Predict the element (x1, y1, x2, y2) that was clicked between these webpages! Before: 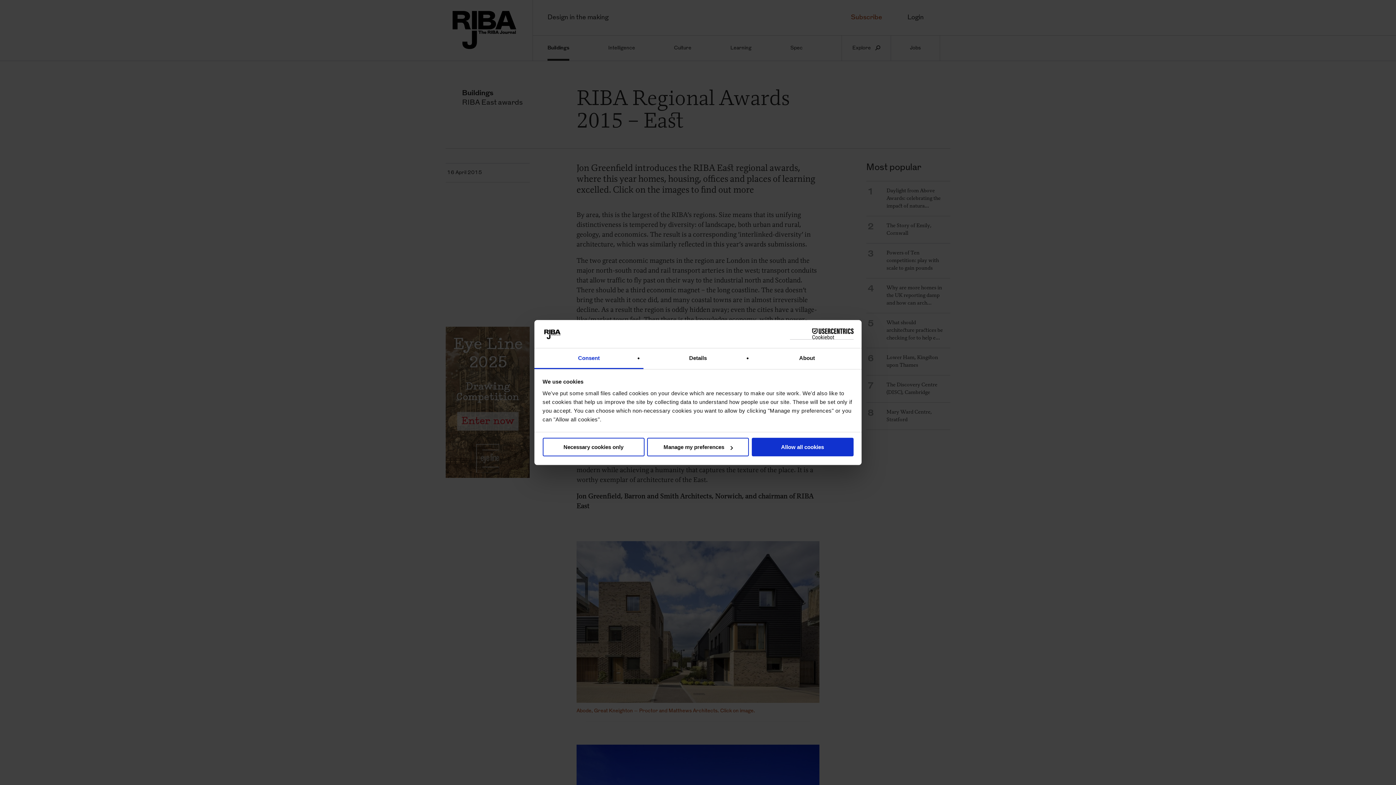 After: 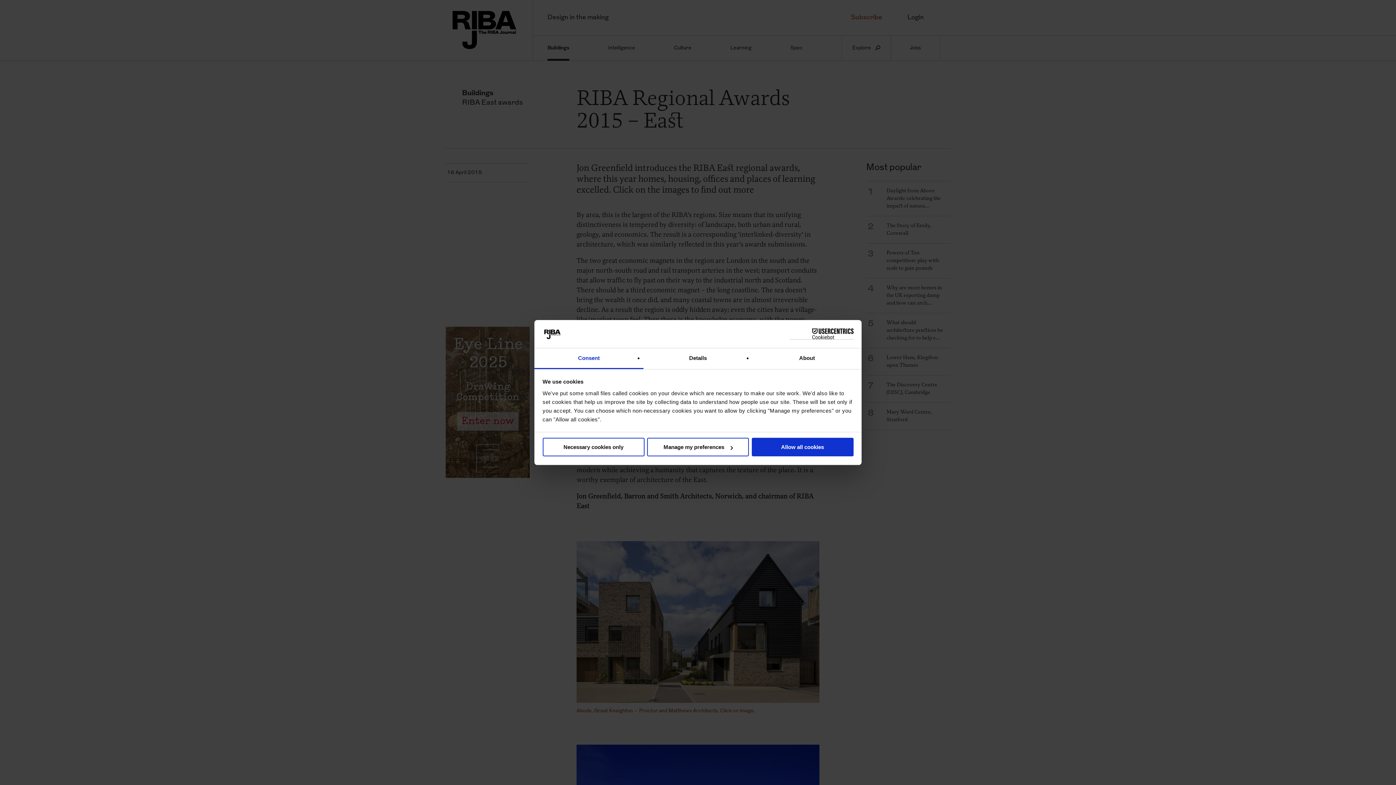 Action: bbox: (534, 348, 643, 369) label: Consent